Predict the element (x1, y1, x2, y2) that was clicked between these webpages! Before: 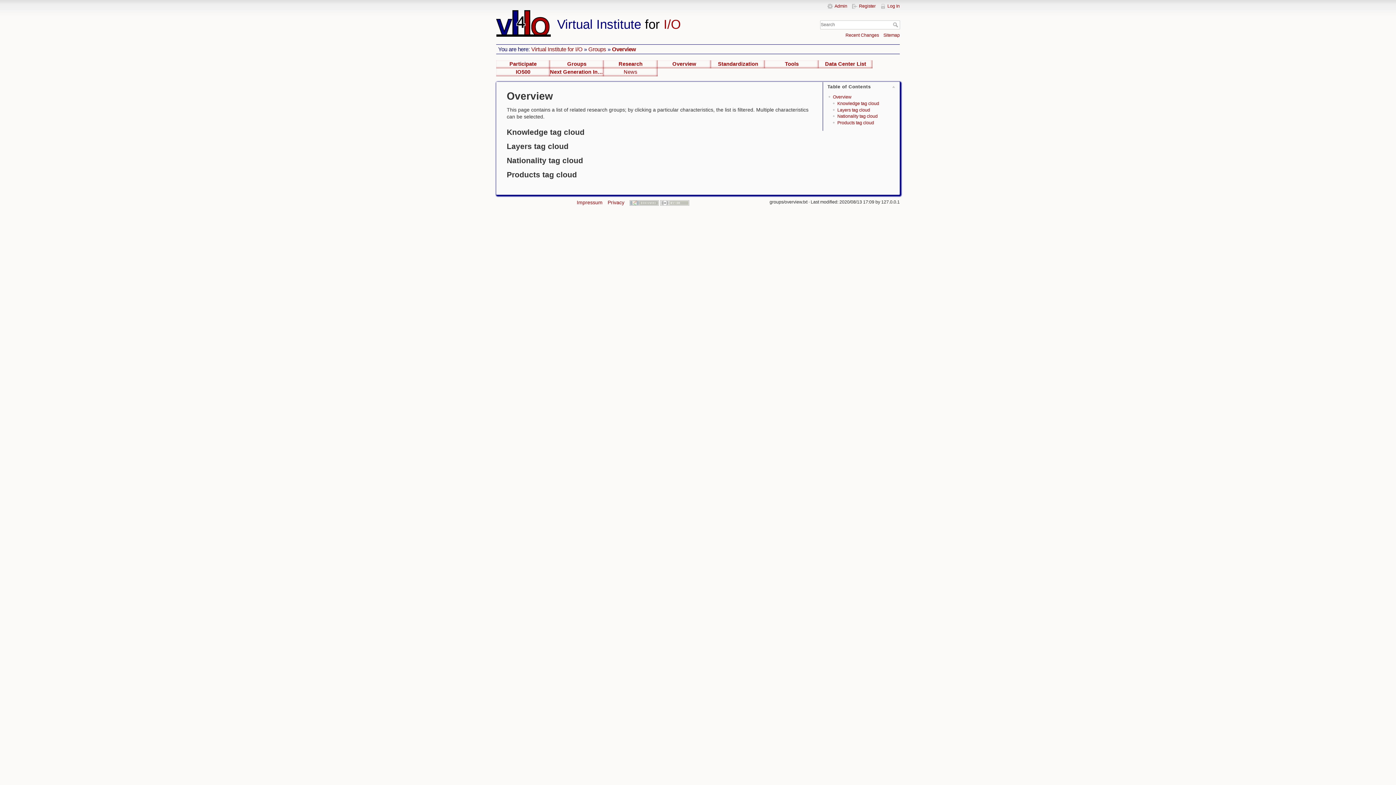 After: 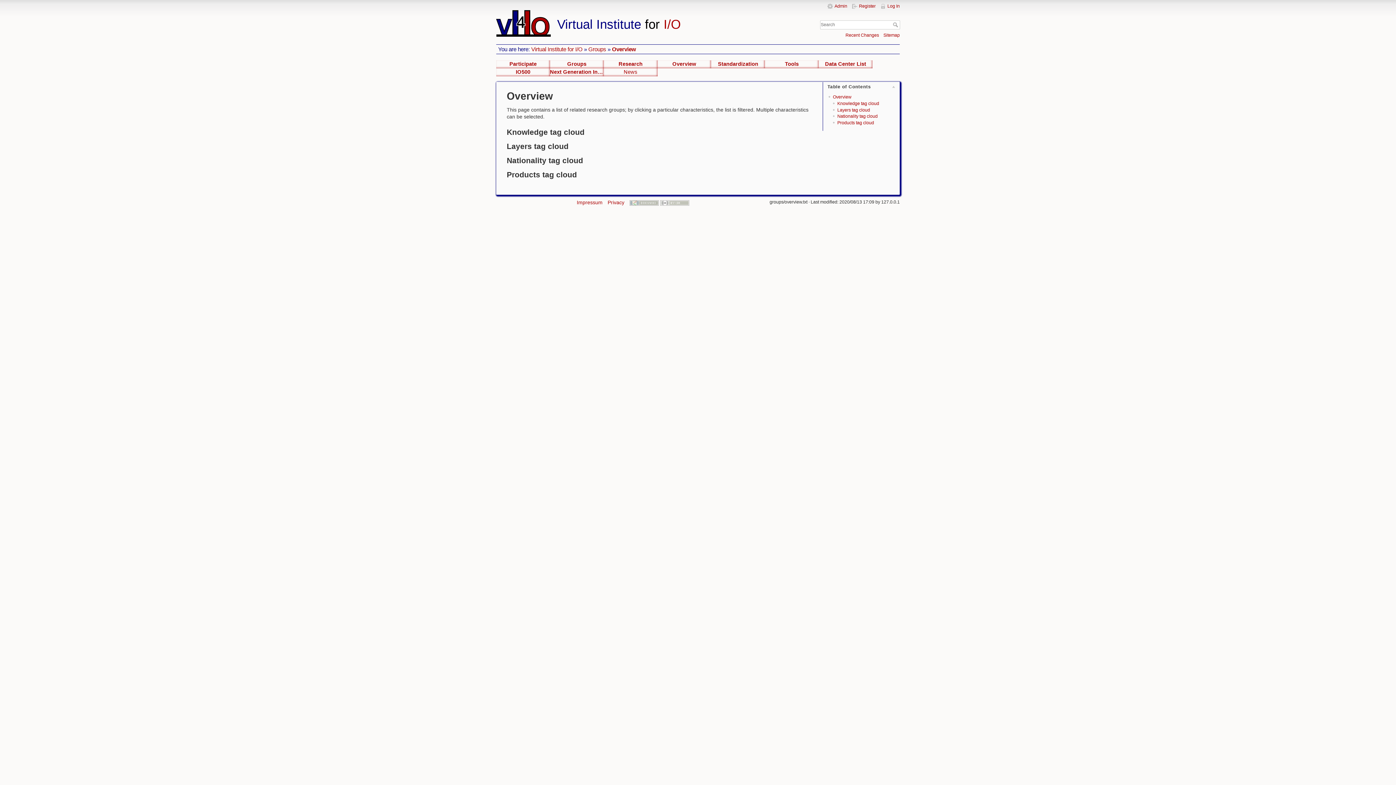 Action: bbox: (827, 3, 847, 8) label: Admin